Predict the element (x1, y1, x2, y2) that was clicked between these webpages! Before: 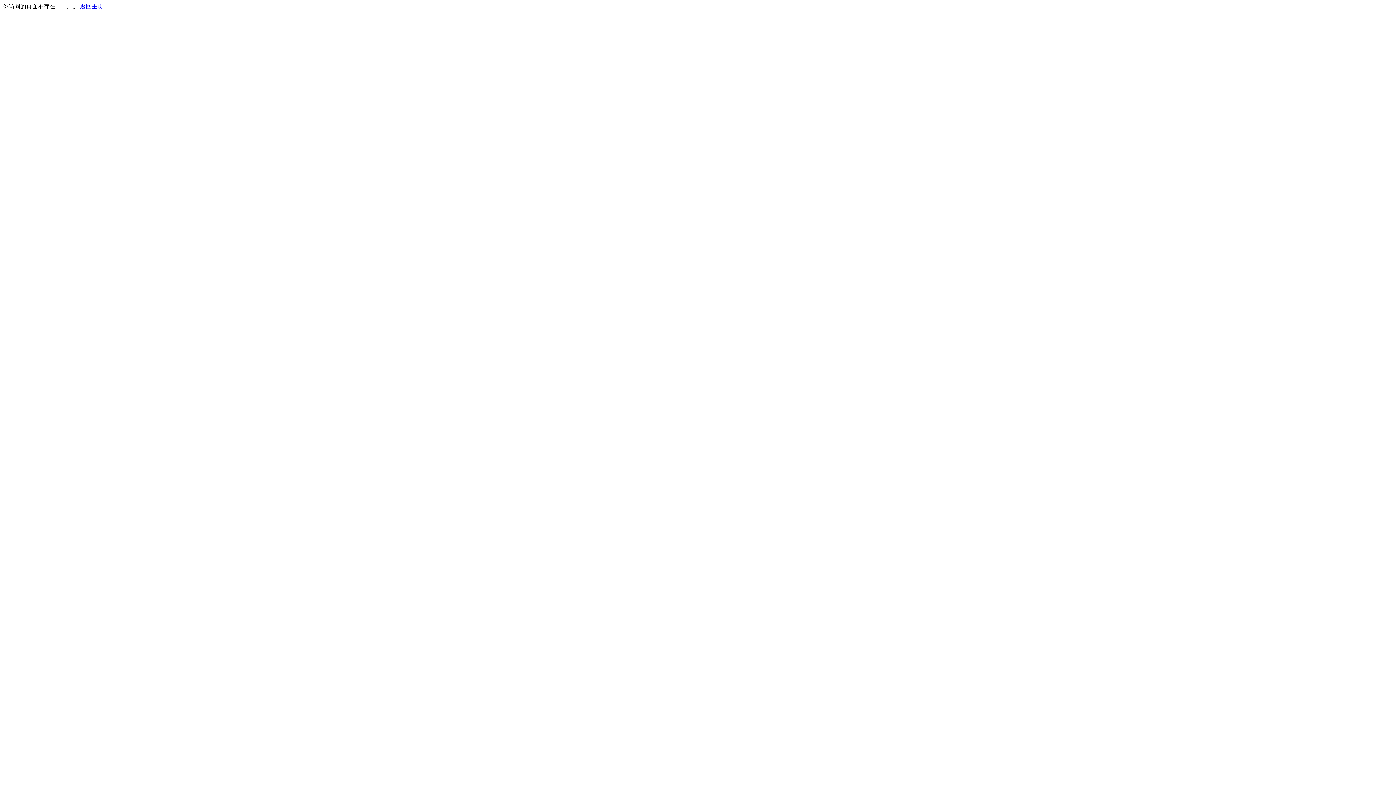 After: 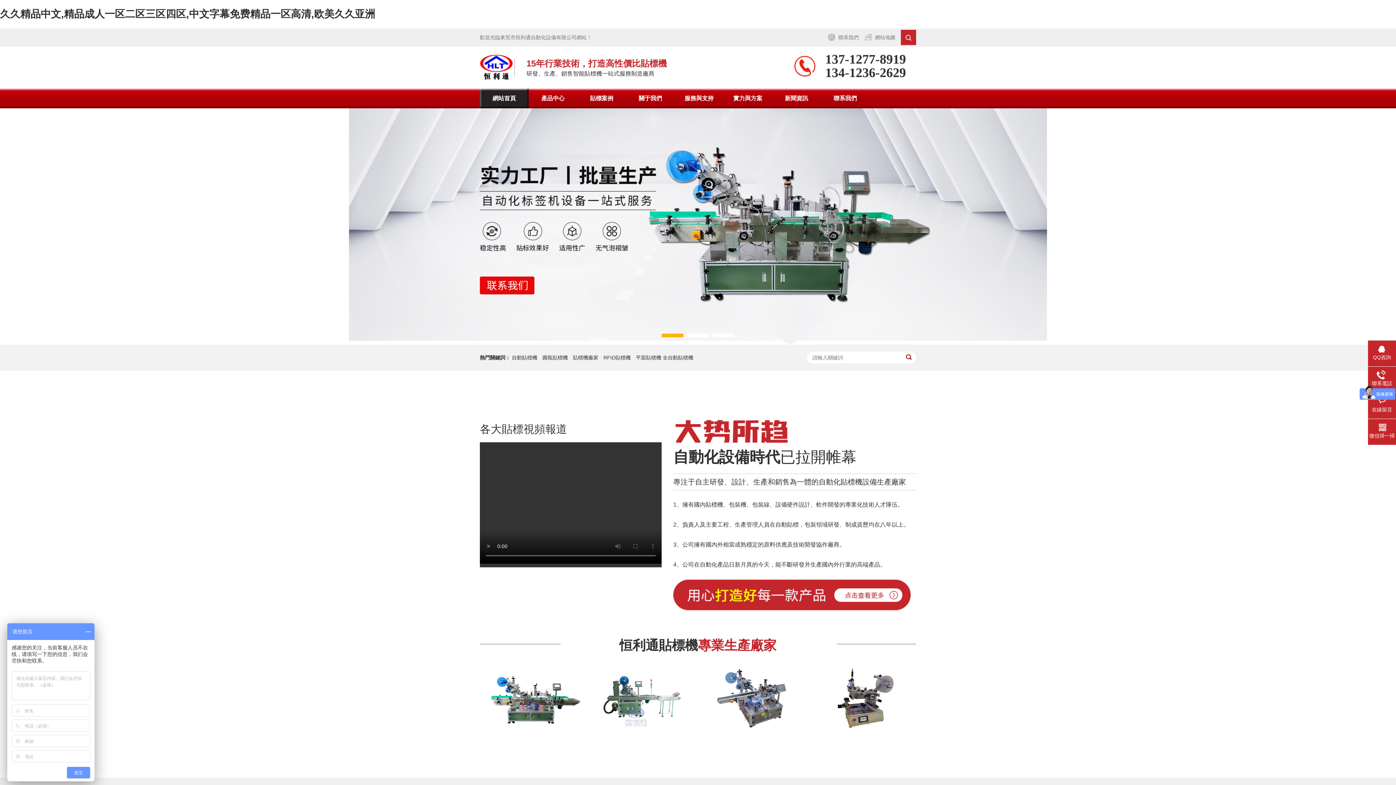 Action: bbox: (80, 3, 103, 9) label: 返回主页